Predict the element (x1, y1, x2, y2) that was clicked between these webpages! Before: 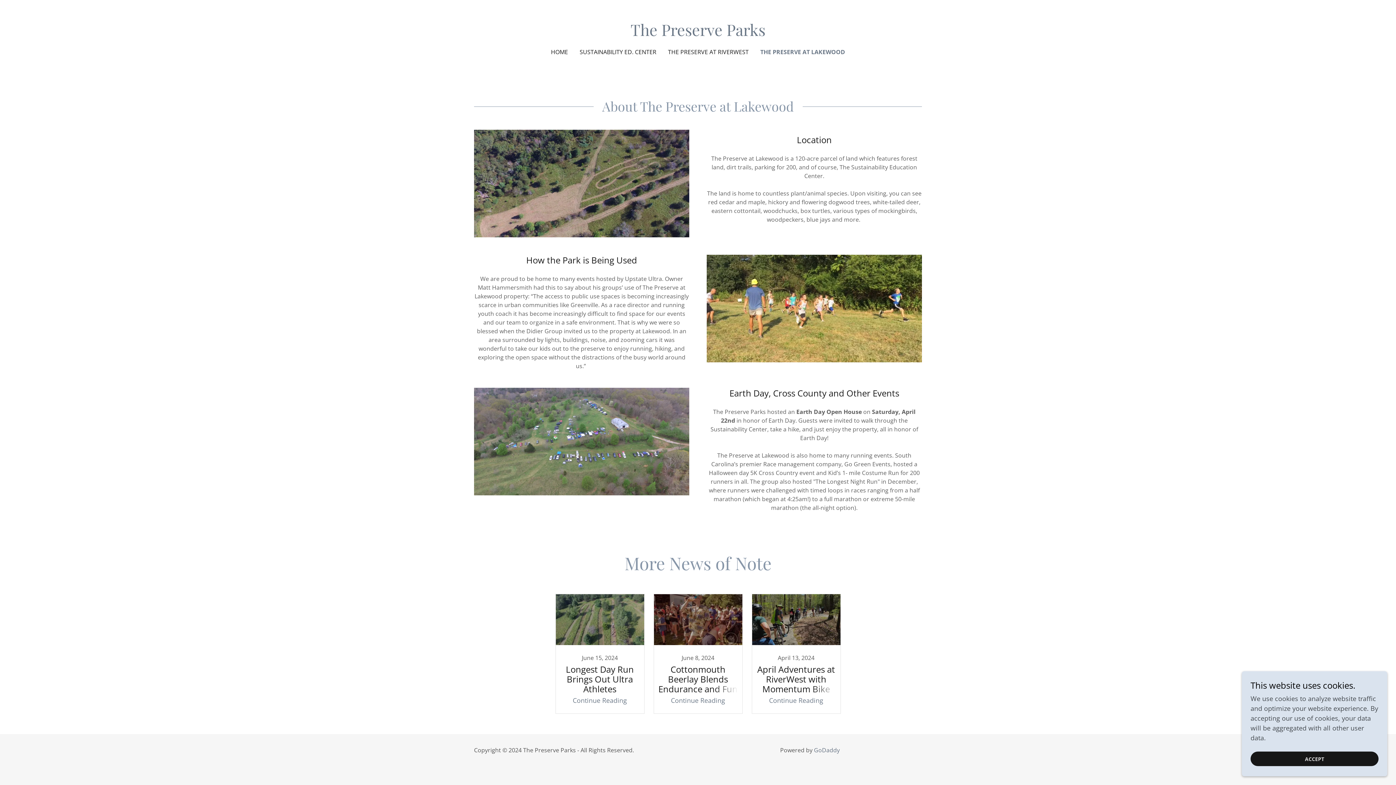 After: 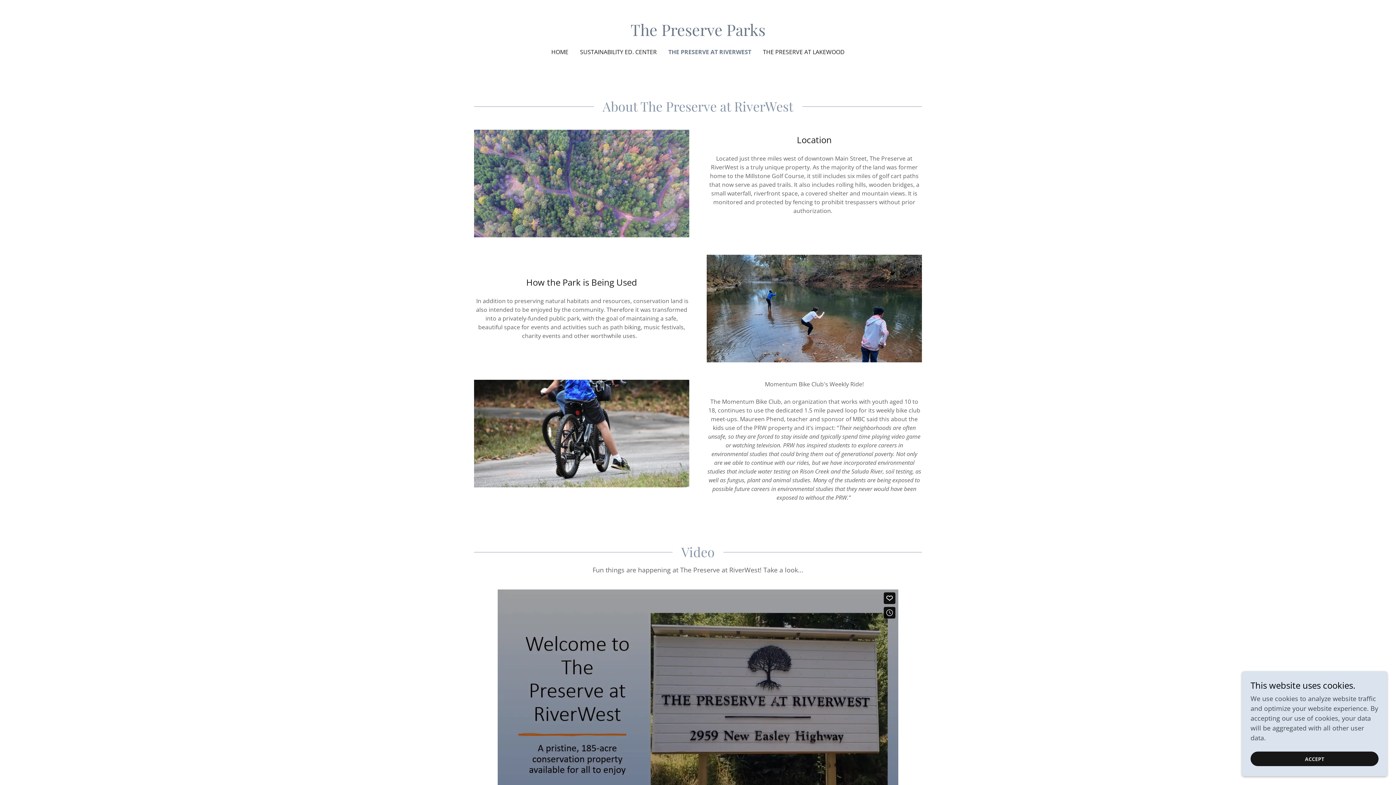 Action: label: THE PRESERVE AT RIVERWEST bbox: (666, 45, 751, 58)